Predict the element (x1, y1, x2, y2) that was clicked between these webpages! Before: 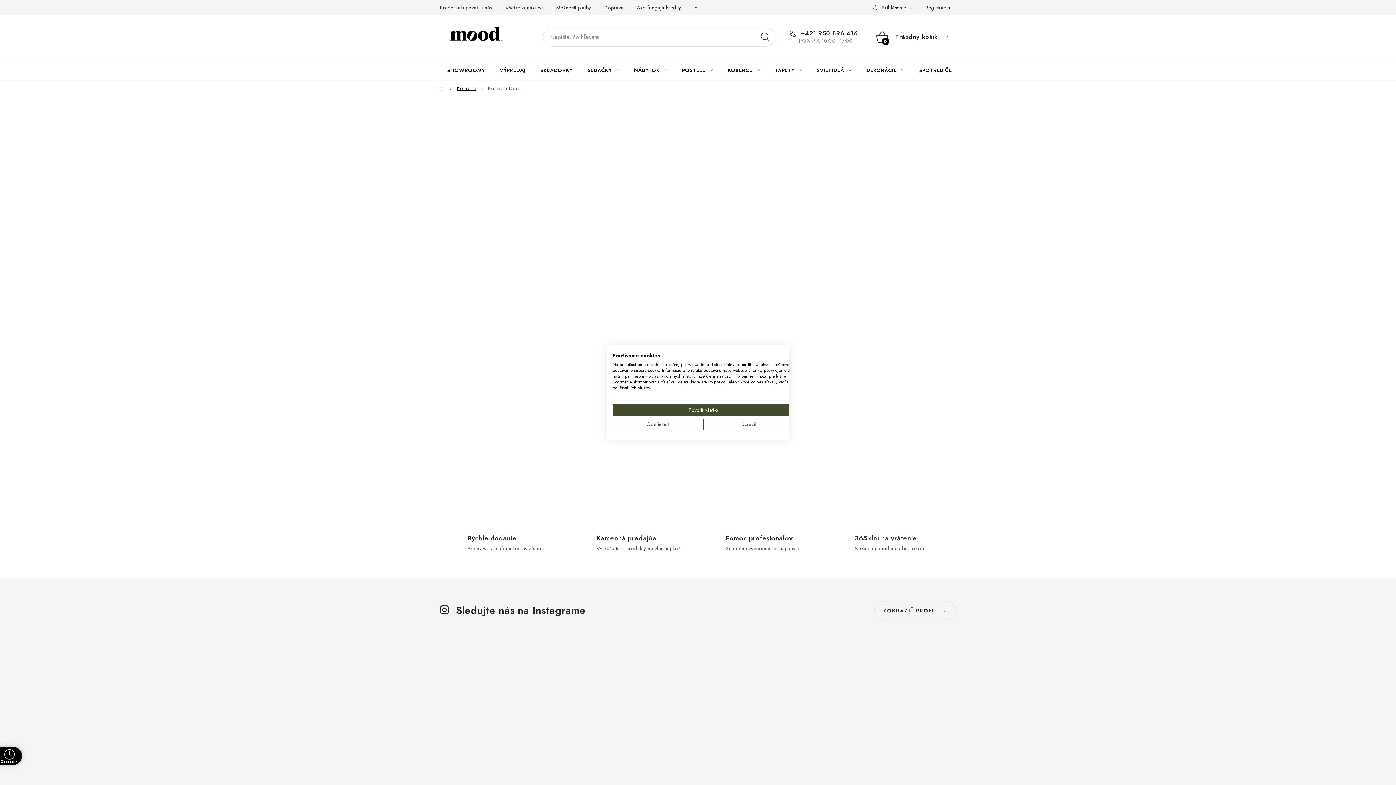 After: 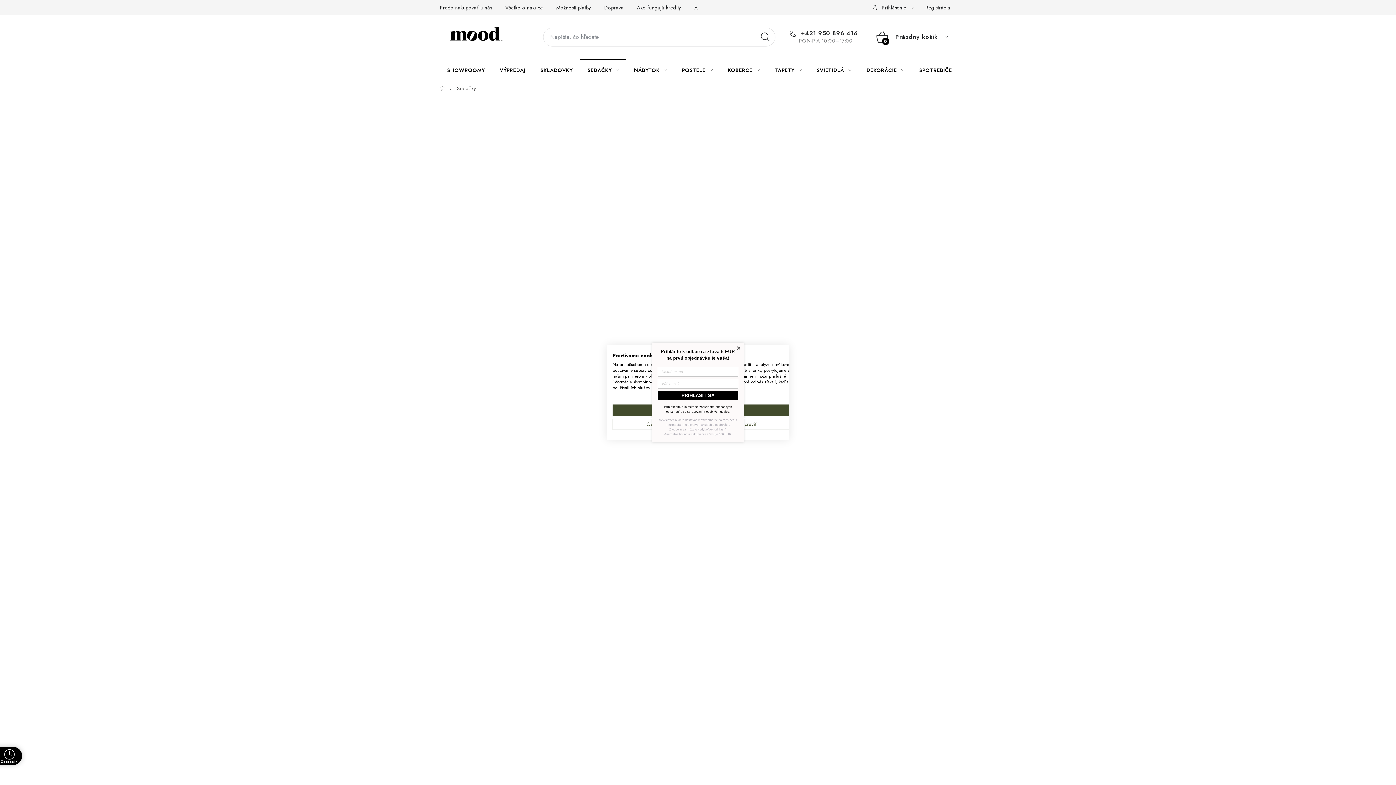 Action: bbox: (580, 59, 626, 81) label: SEDAČKY